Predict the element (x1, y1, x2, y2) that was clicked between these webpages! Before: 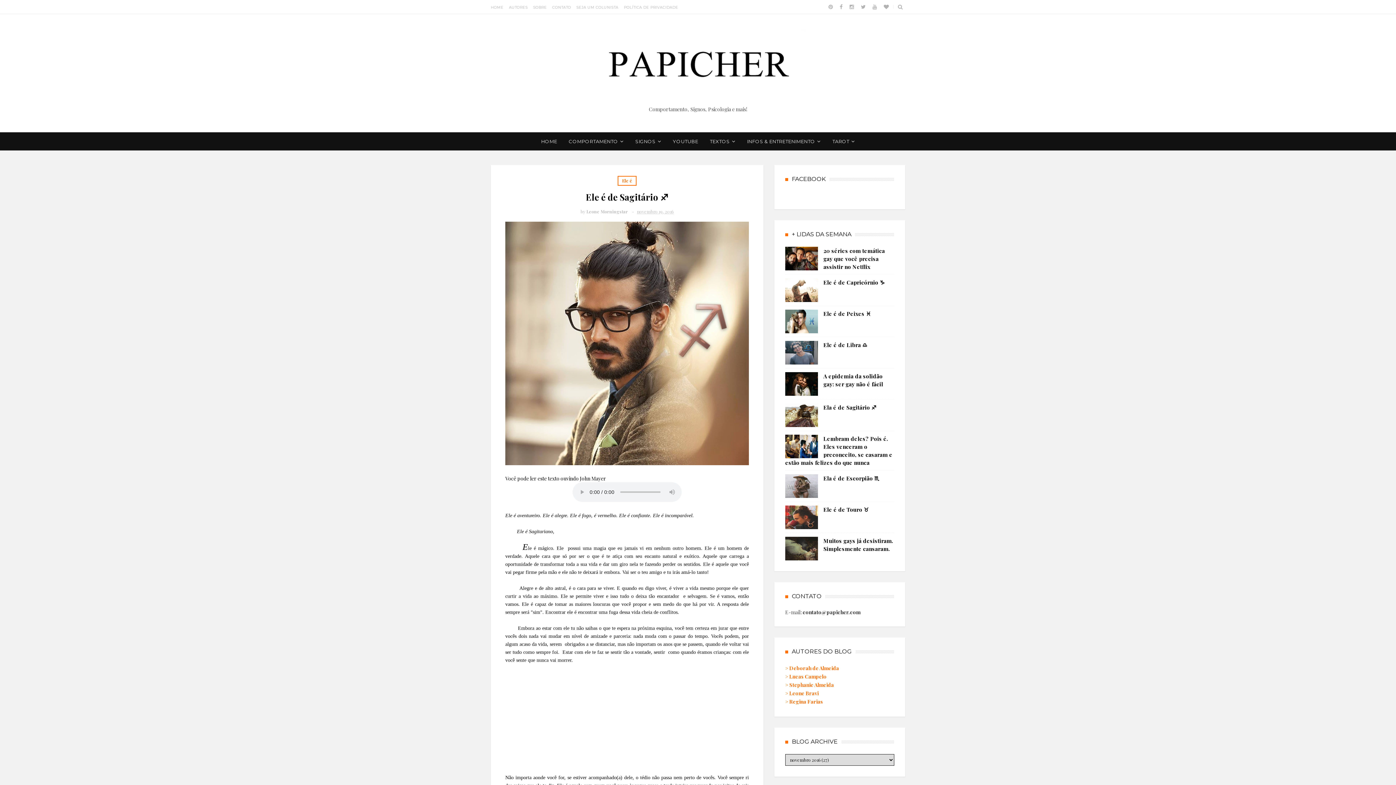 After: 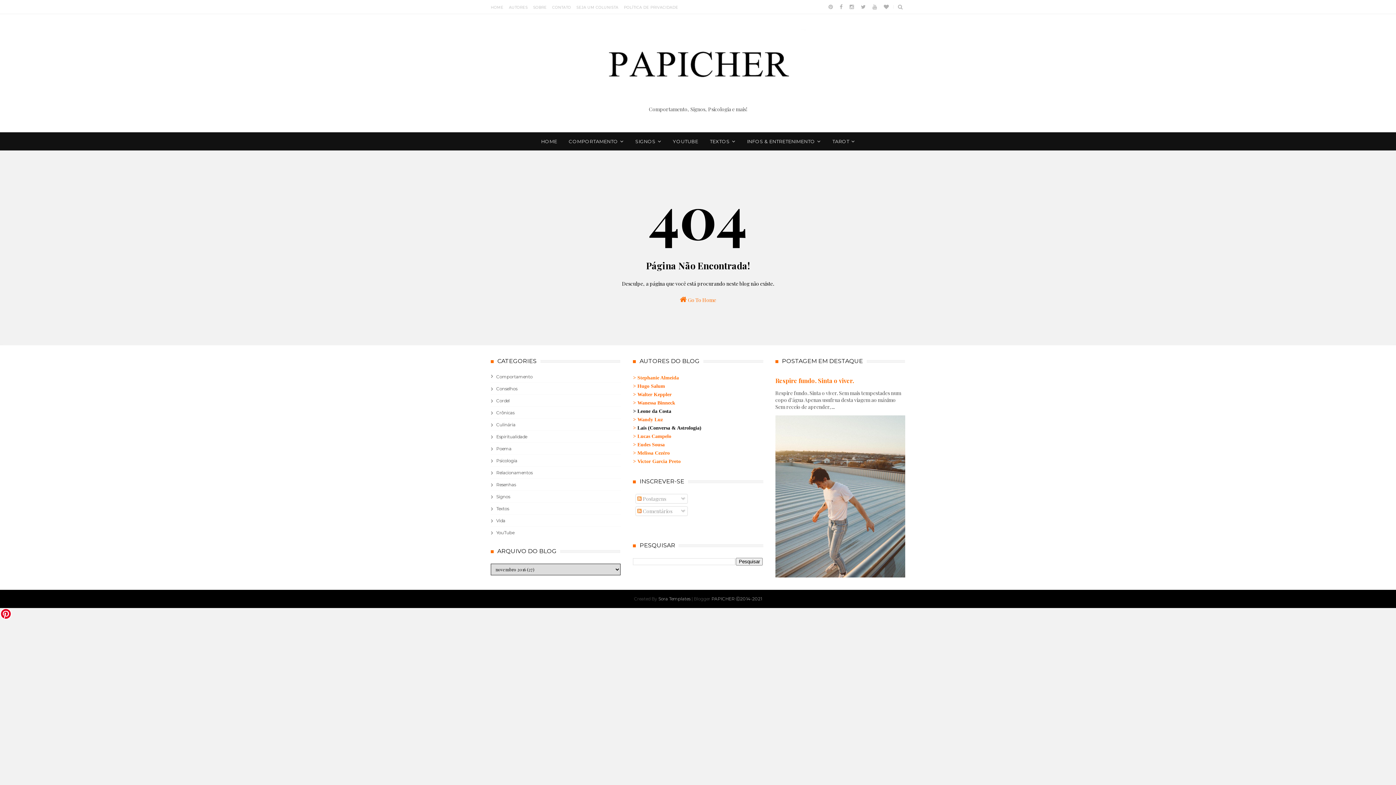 Action: bbox: (785, 664, 839, 671) label: > Deborah de Almeida